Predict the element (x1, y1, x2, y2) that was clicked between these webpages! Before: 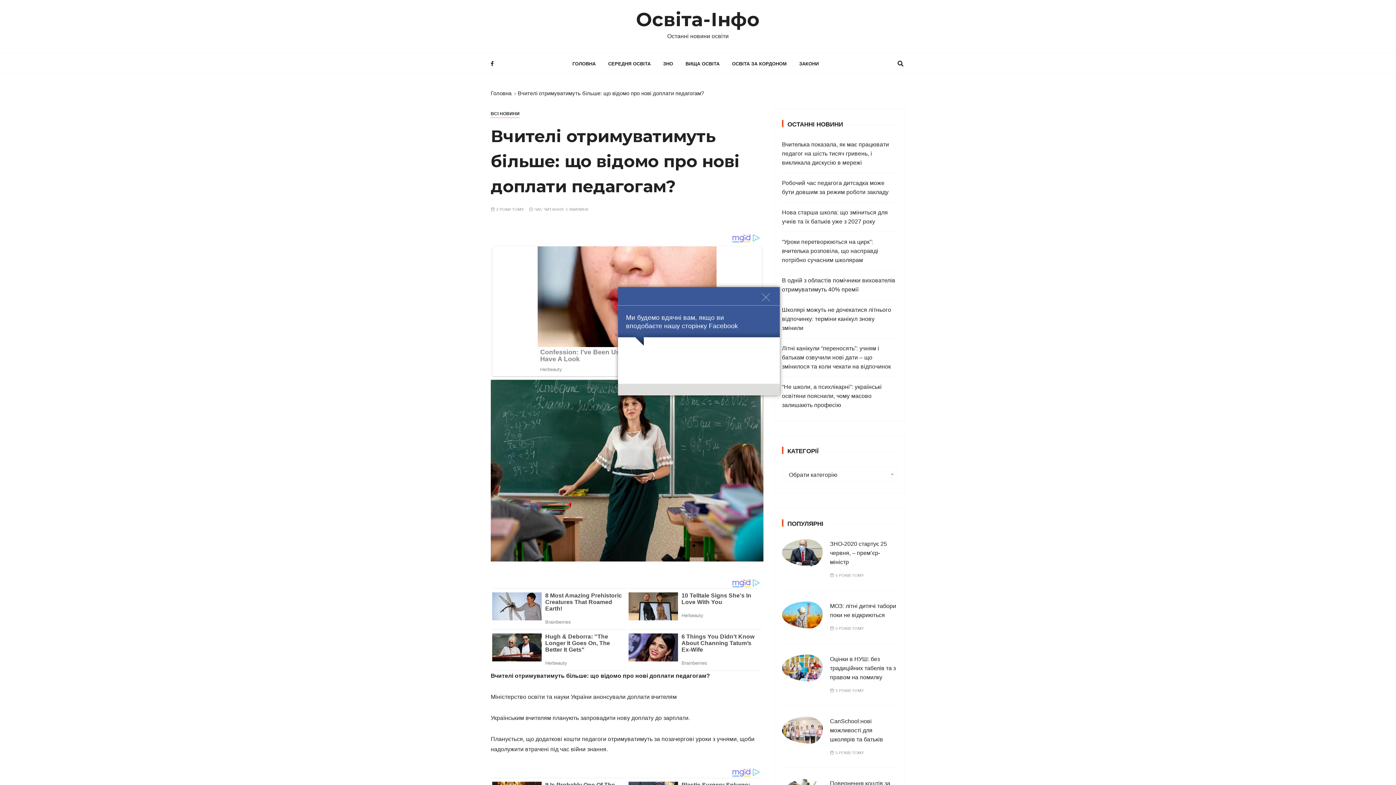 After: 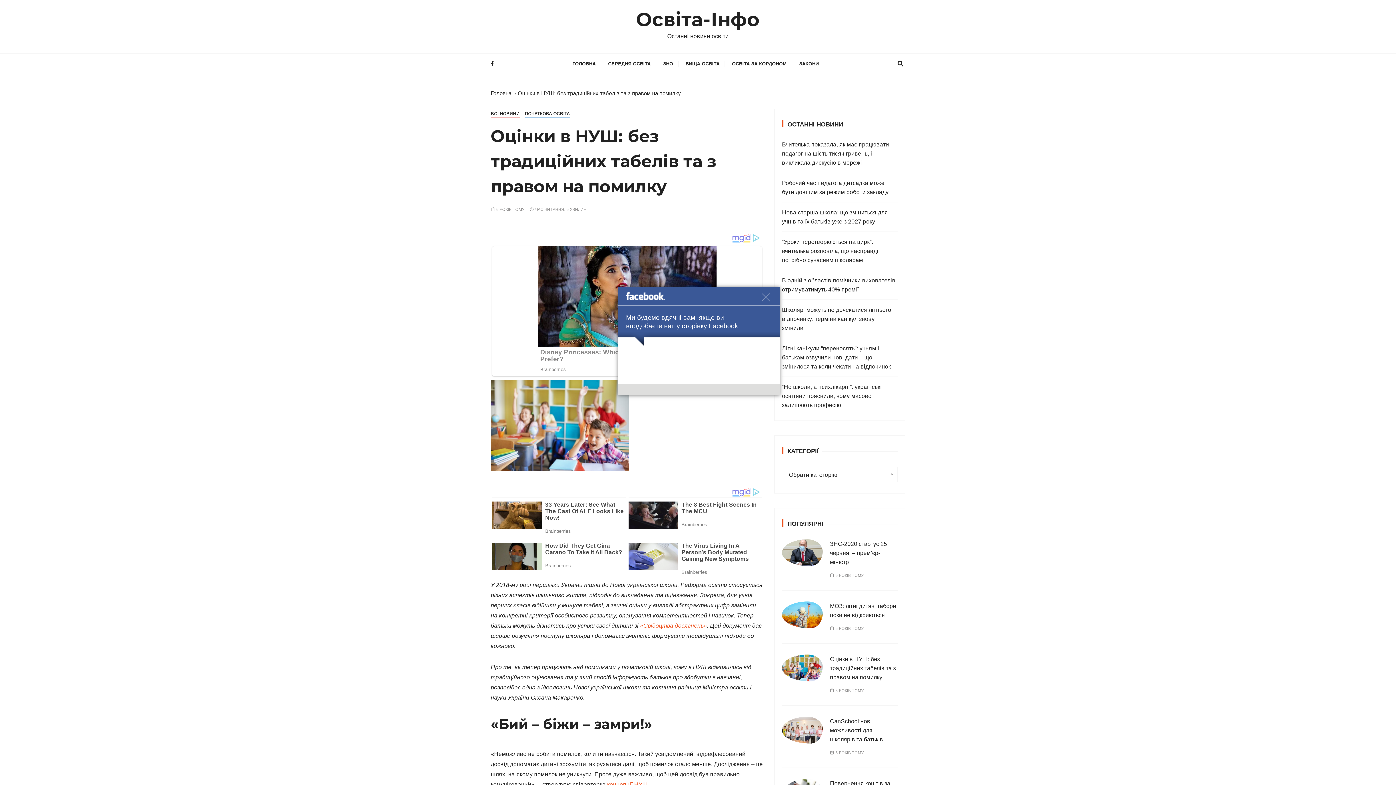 Action: bbox: (782, 654, 822, 681)